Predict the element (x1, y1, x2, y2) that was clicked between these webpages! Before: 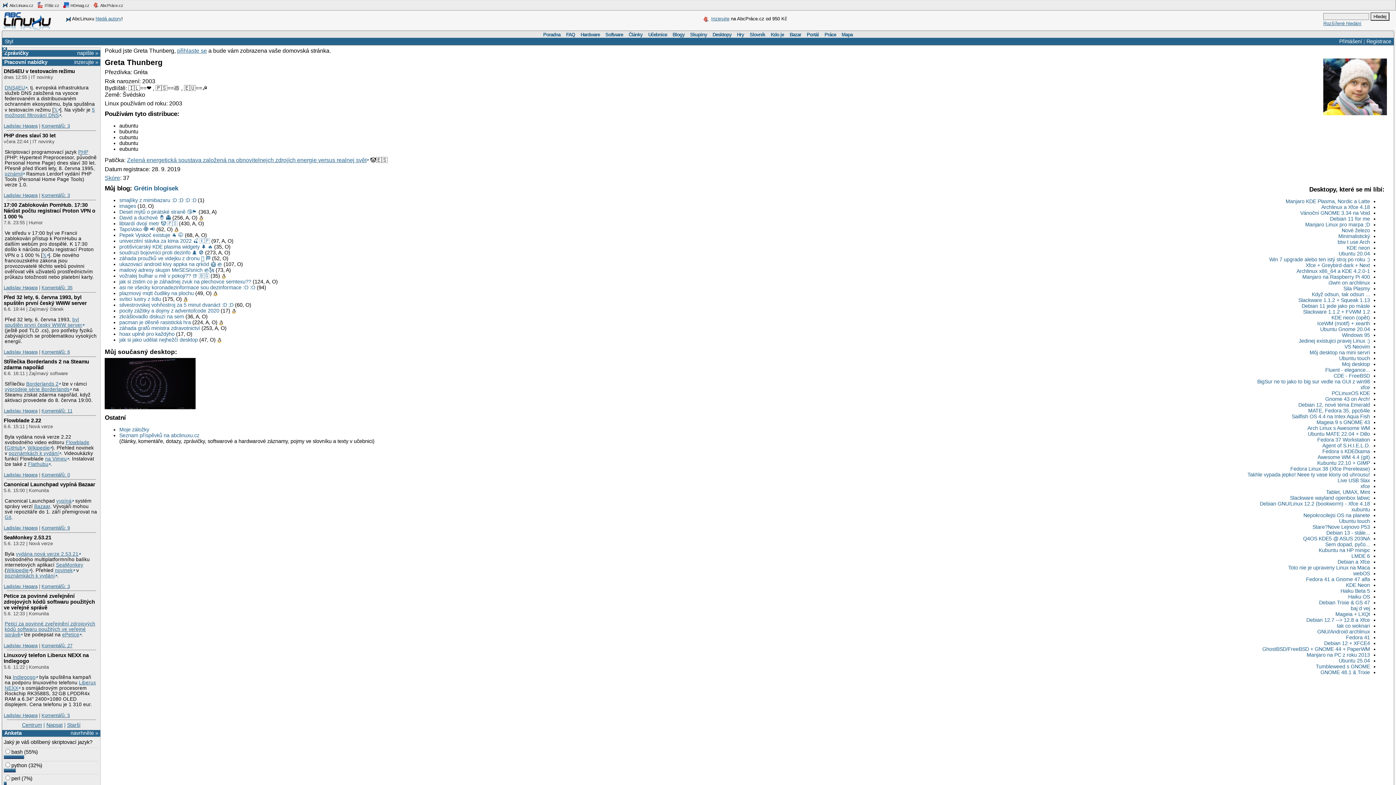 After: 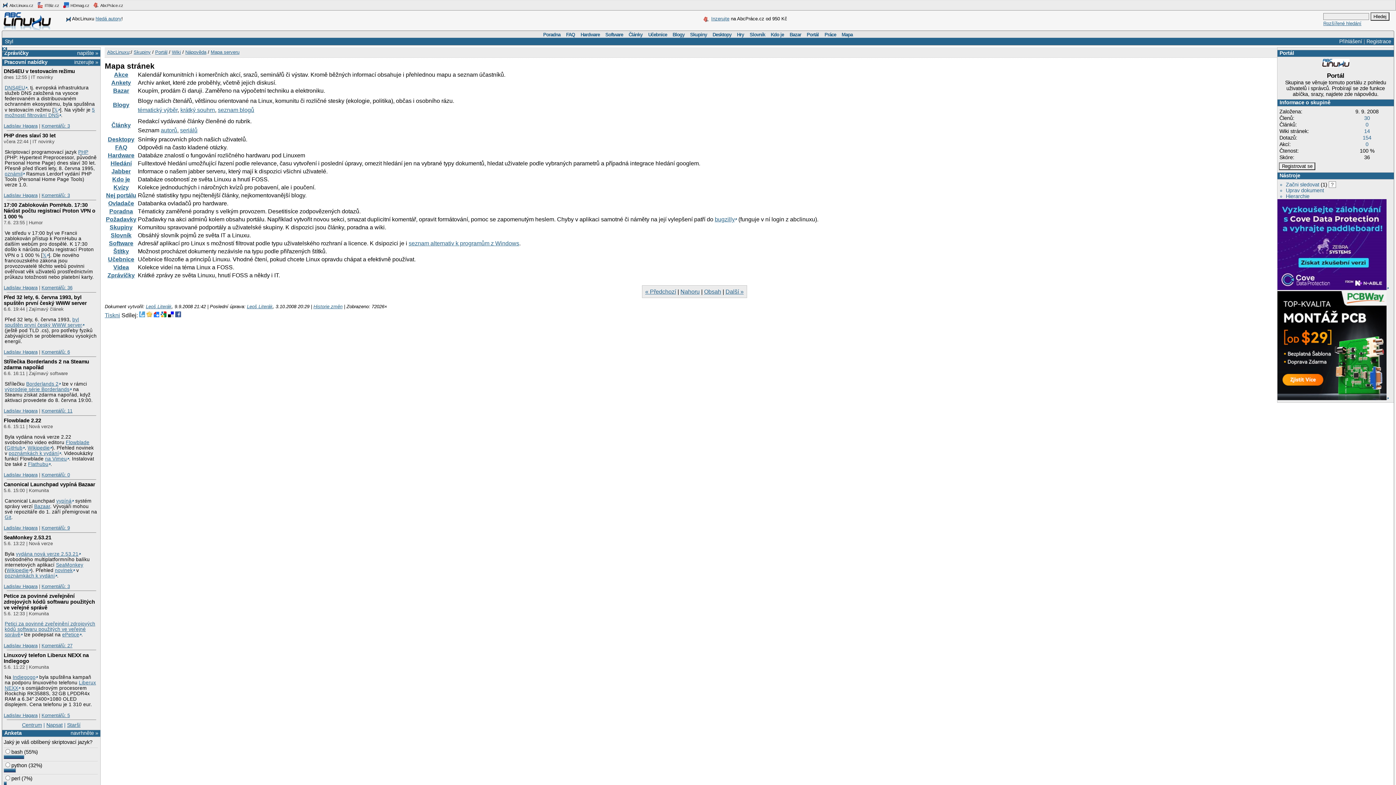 Action: label: Mapa bbox: (839, 30, 855, 38)